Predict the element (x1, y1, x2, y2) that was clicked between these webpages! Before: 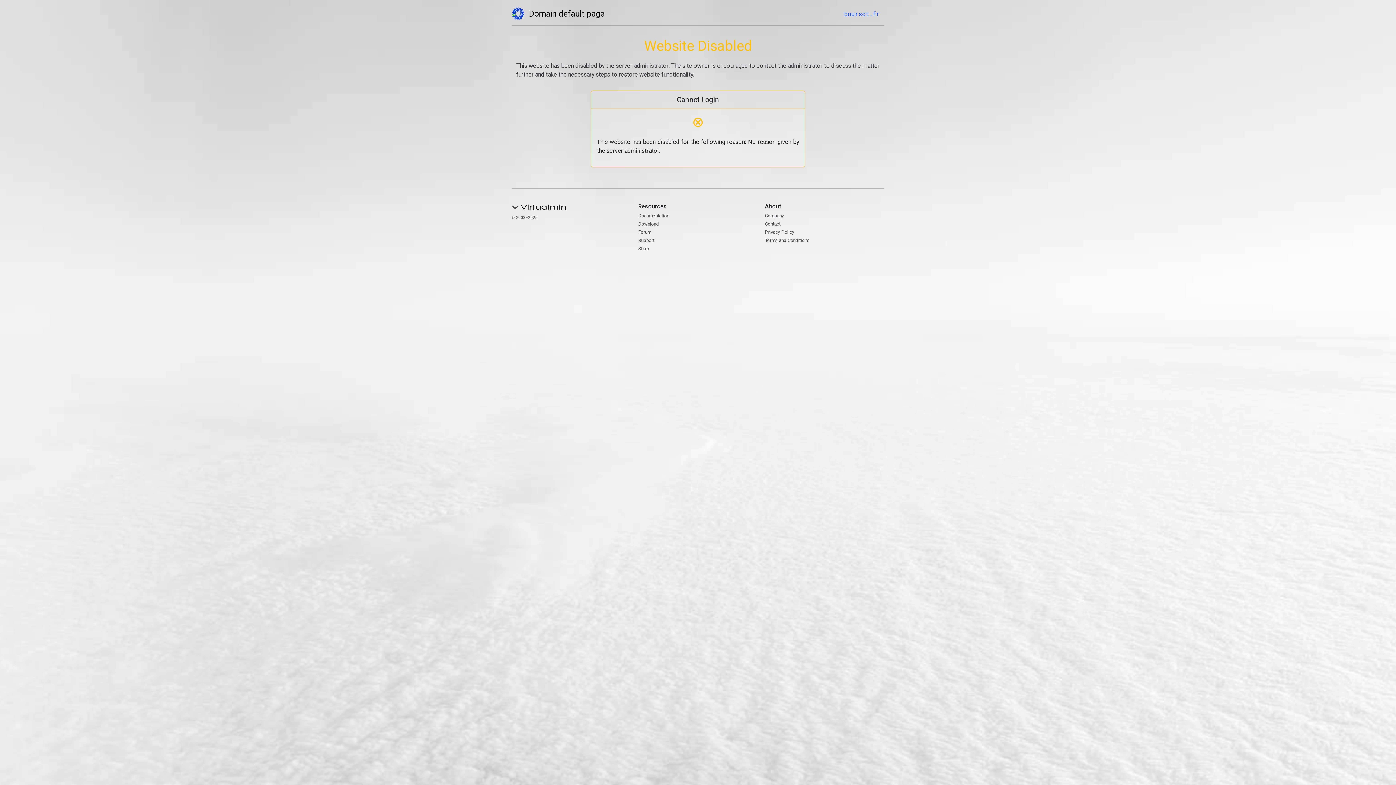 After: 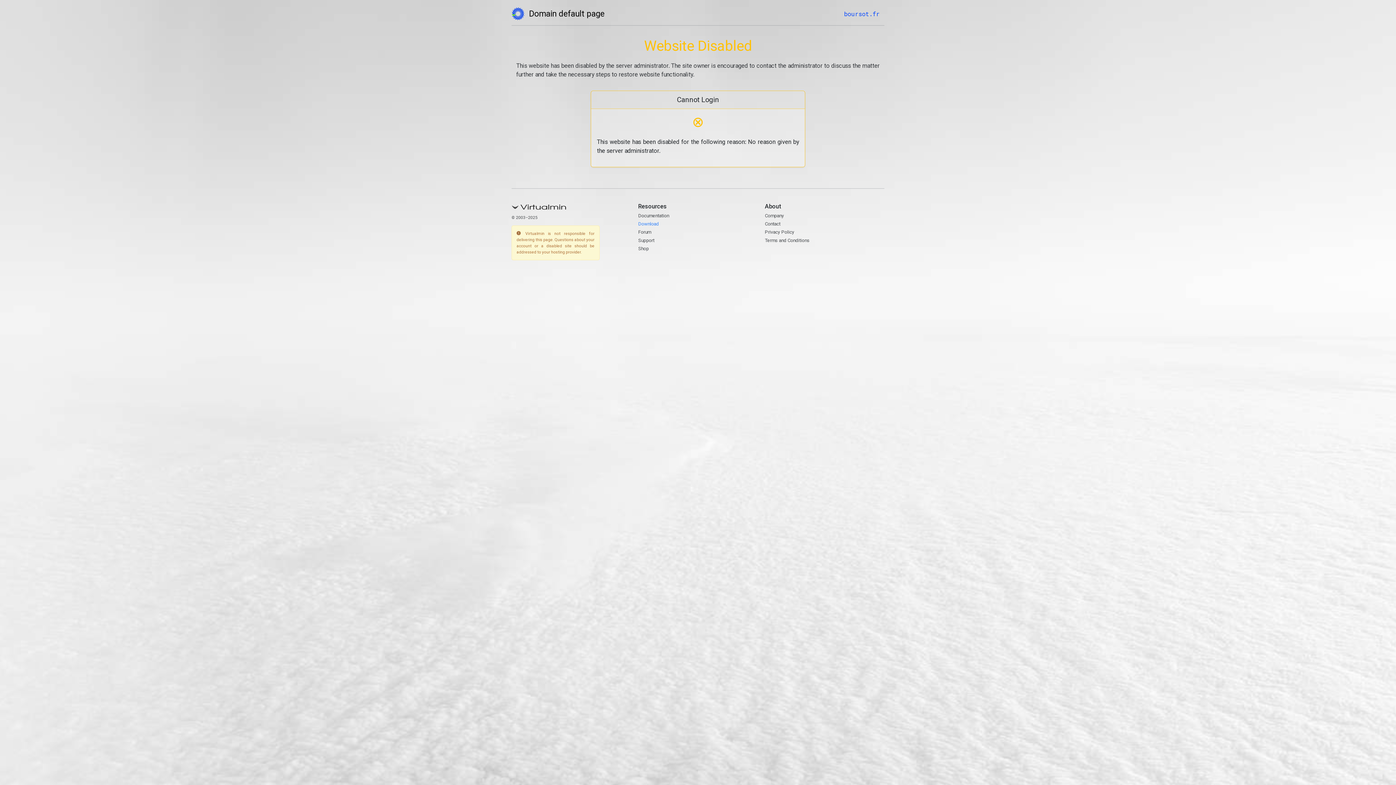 Action: label: Download bbox: (638, 221, 659, 226)